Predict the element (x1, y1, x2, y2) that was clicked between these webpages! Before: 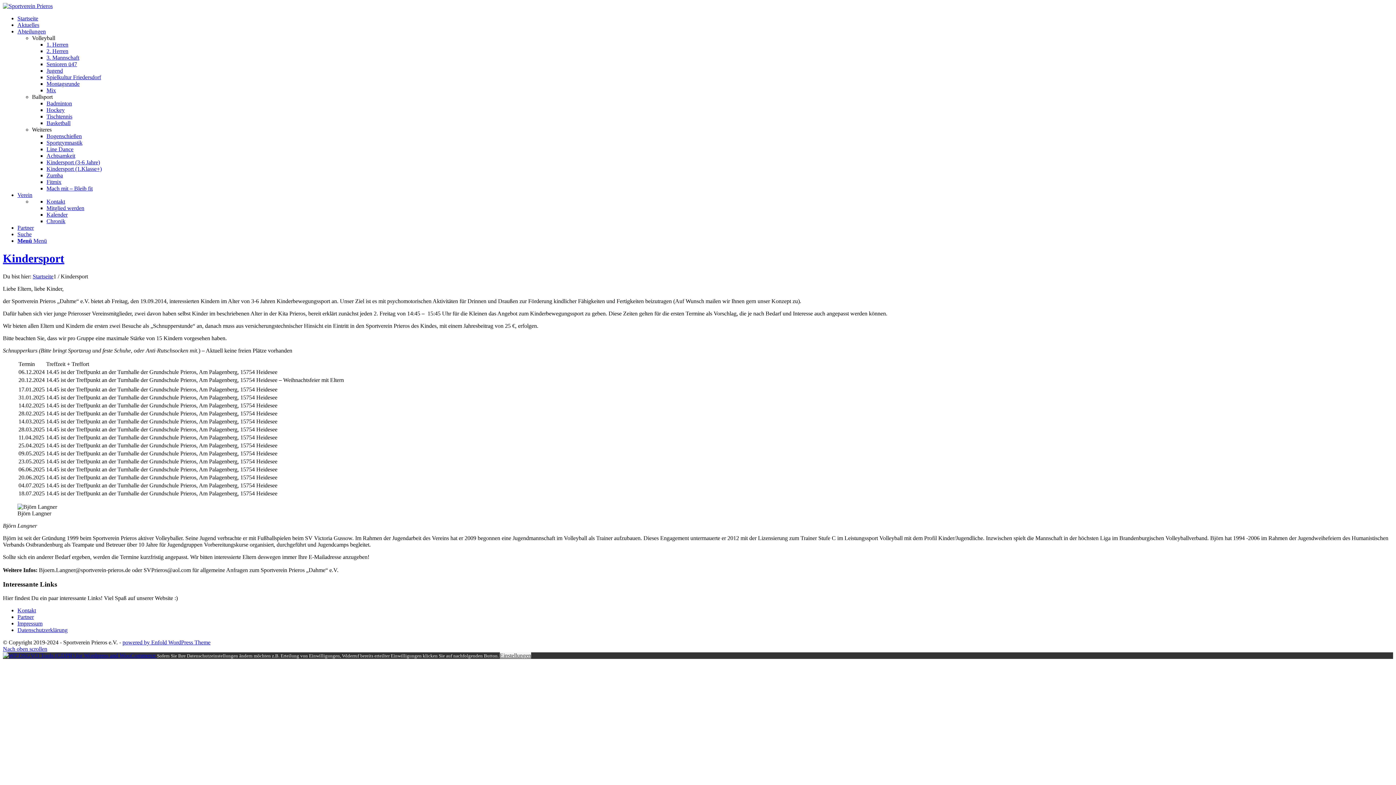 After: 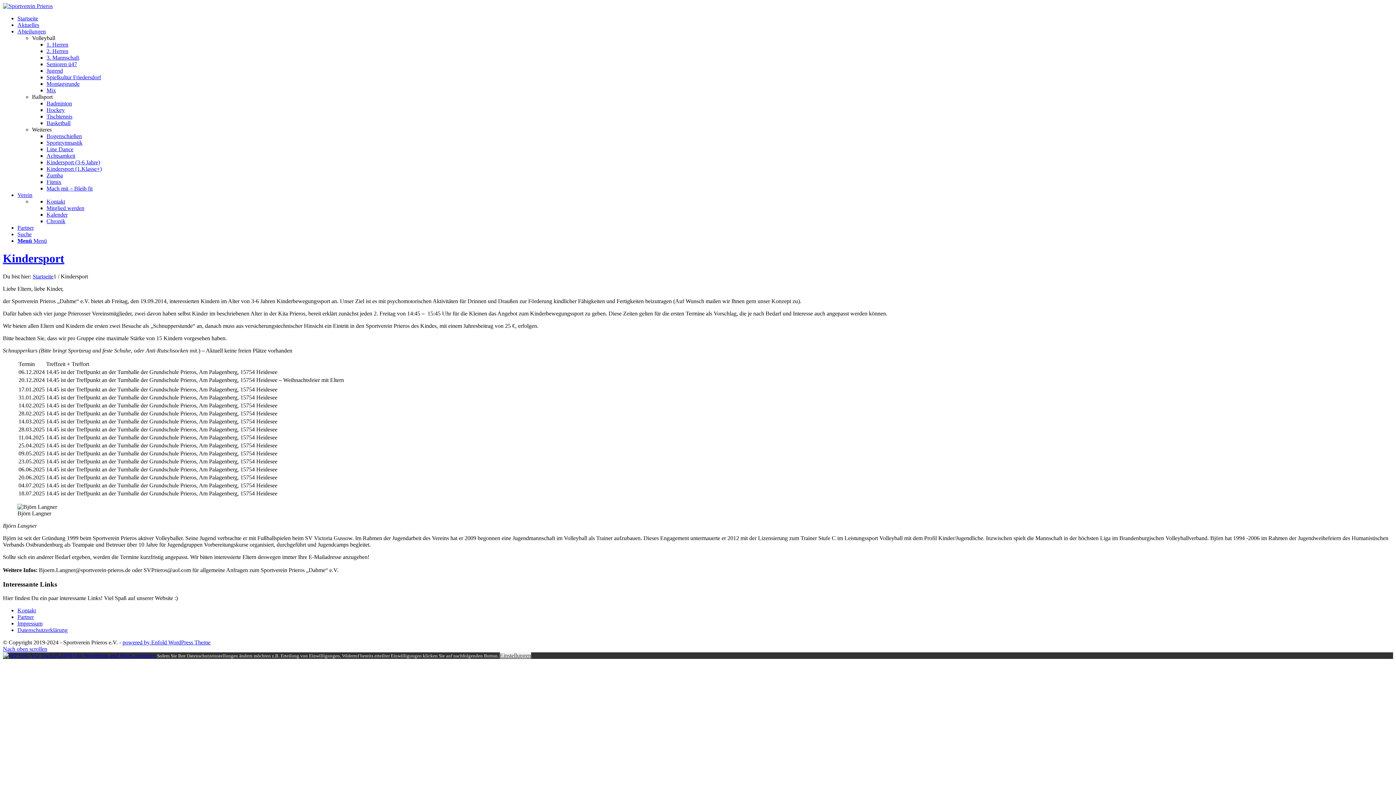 Action: bbox: (500, 652, 531, 659) label: Einstellungen